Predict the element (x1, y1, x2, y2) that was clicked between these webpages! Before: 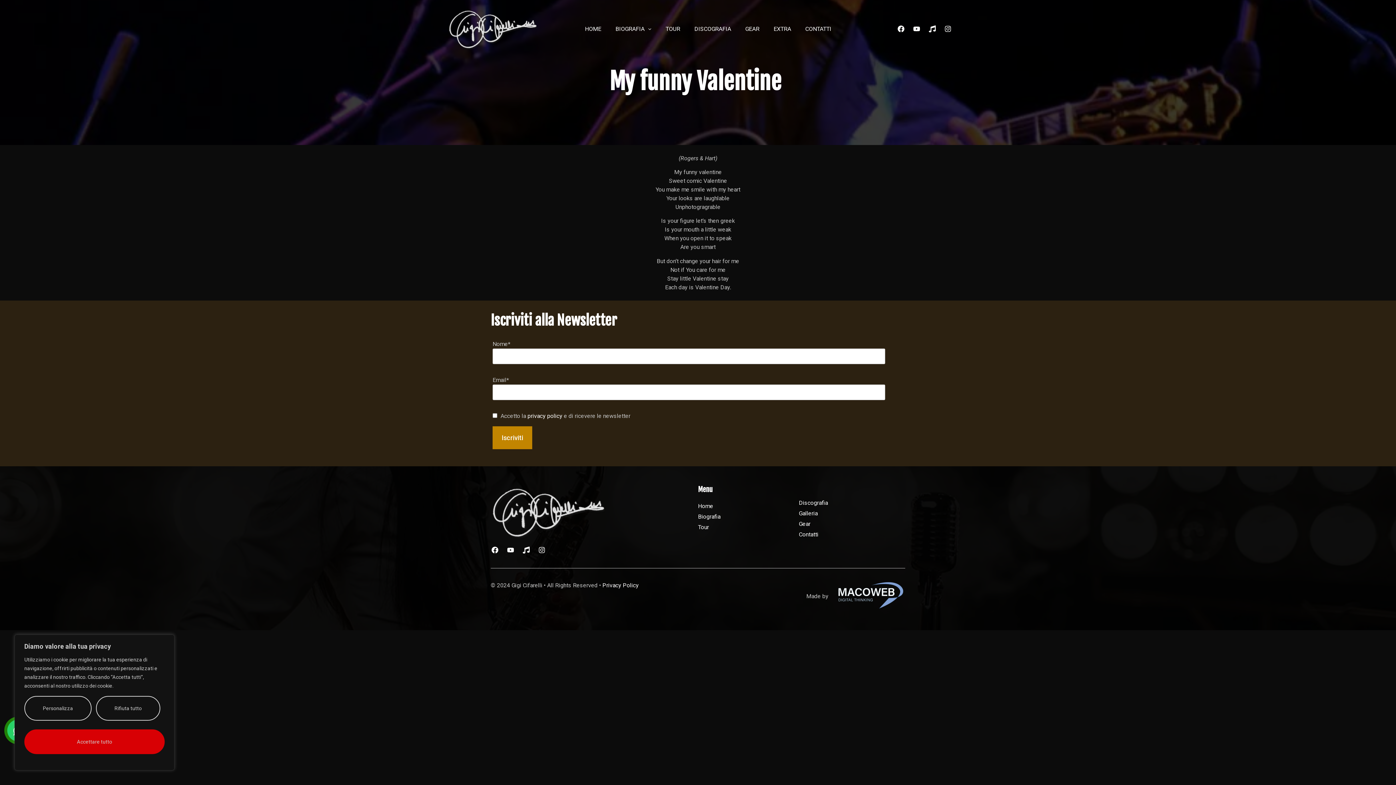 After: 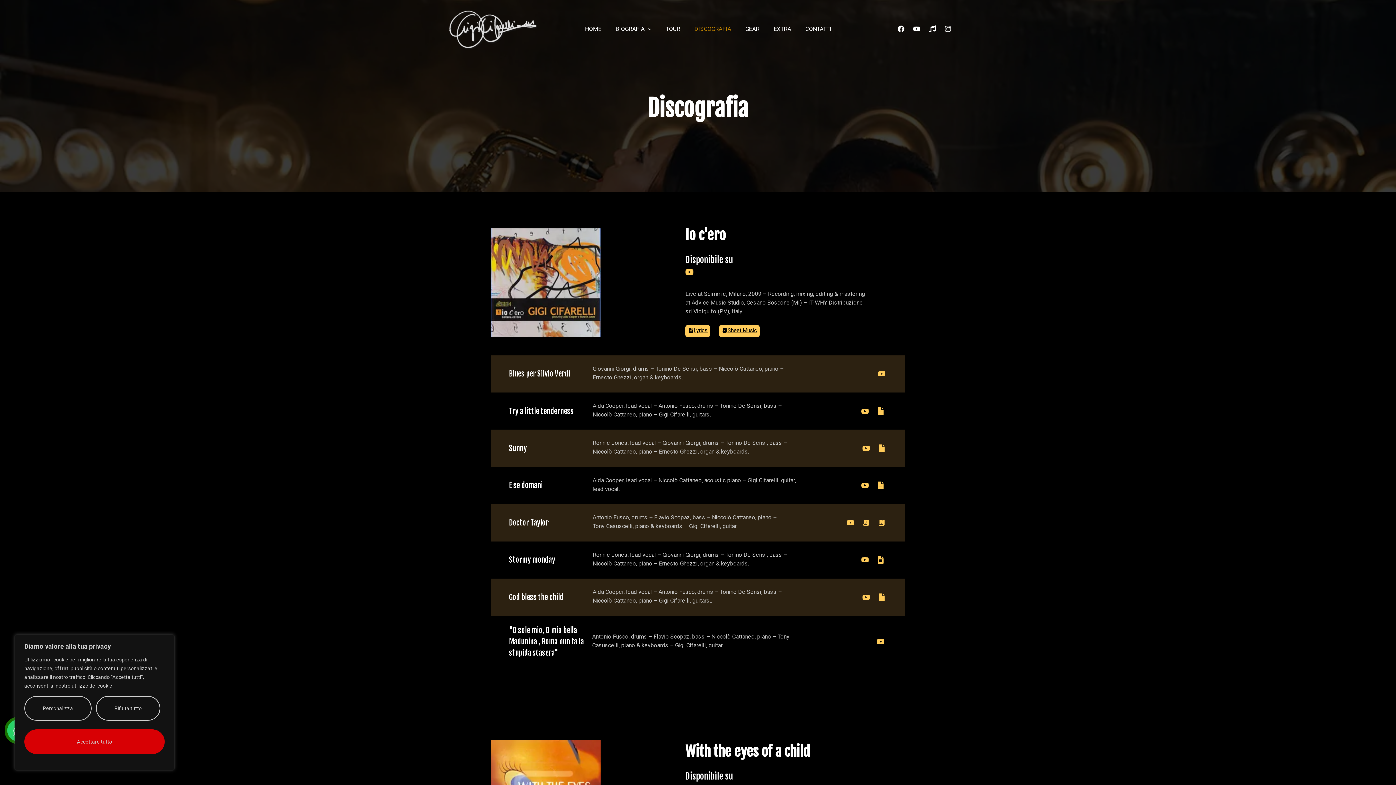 Action: label: DISCOGRAFIA bbox: (689, 20, 736, 37)